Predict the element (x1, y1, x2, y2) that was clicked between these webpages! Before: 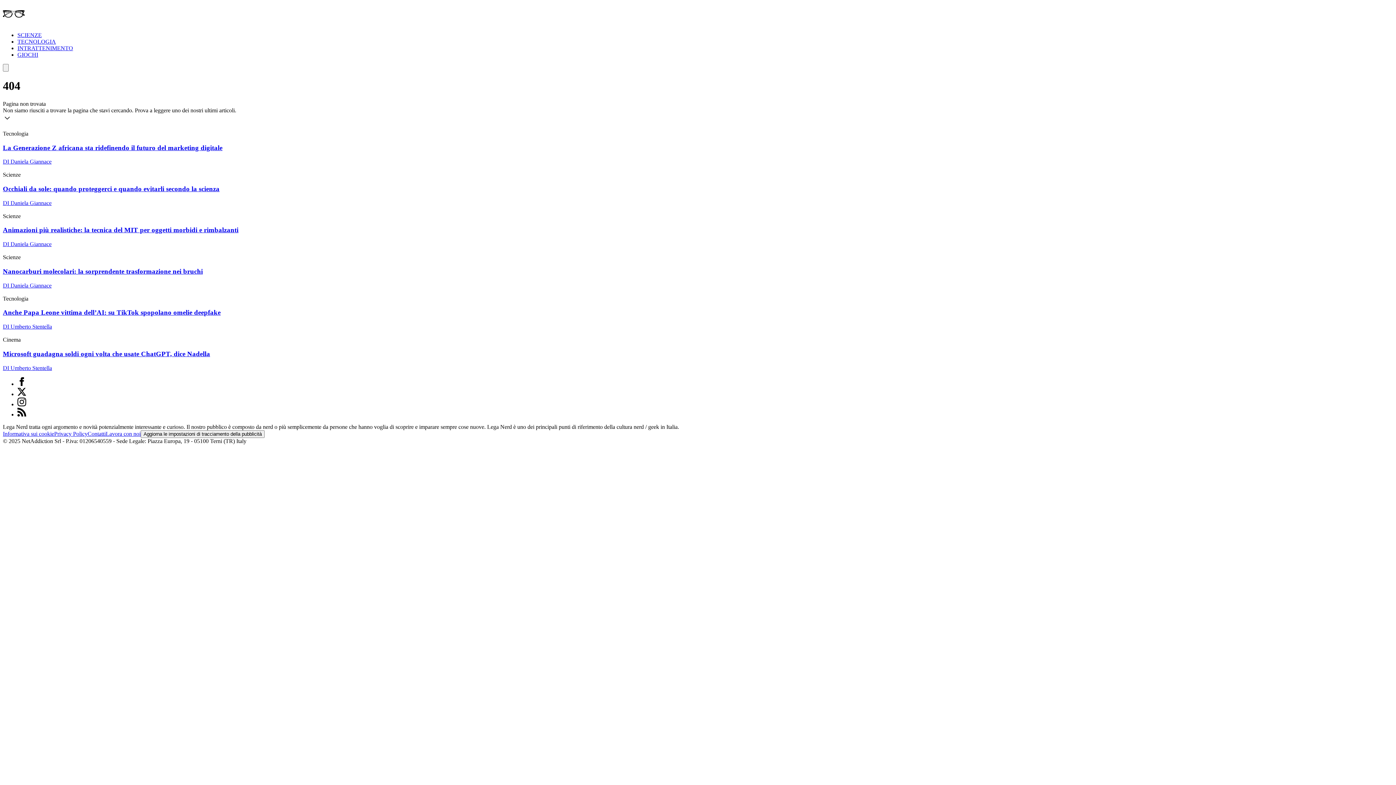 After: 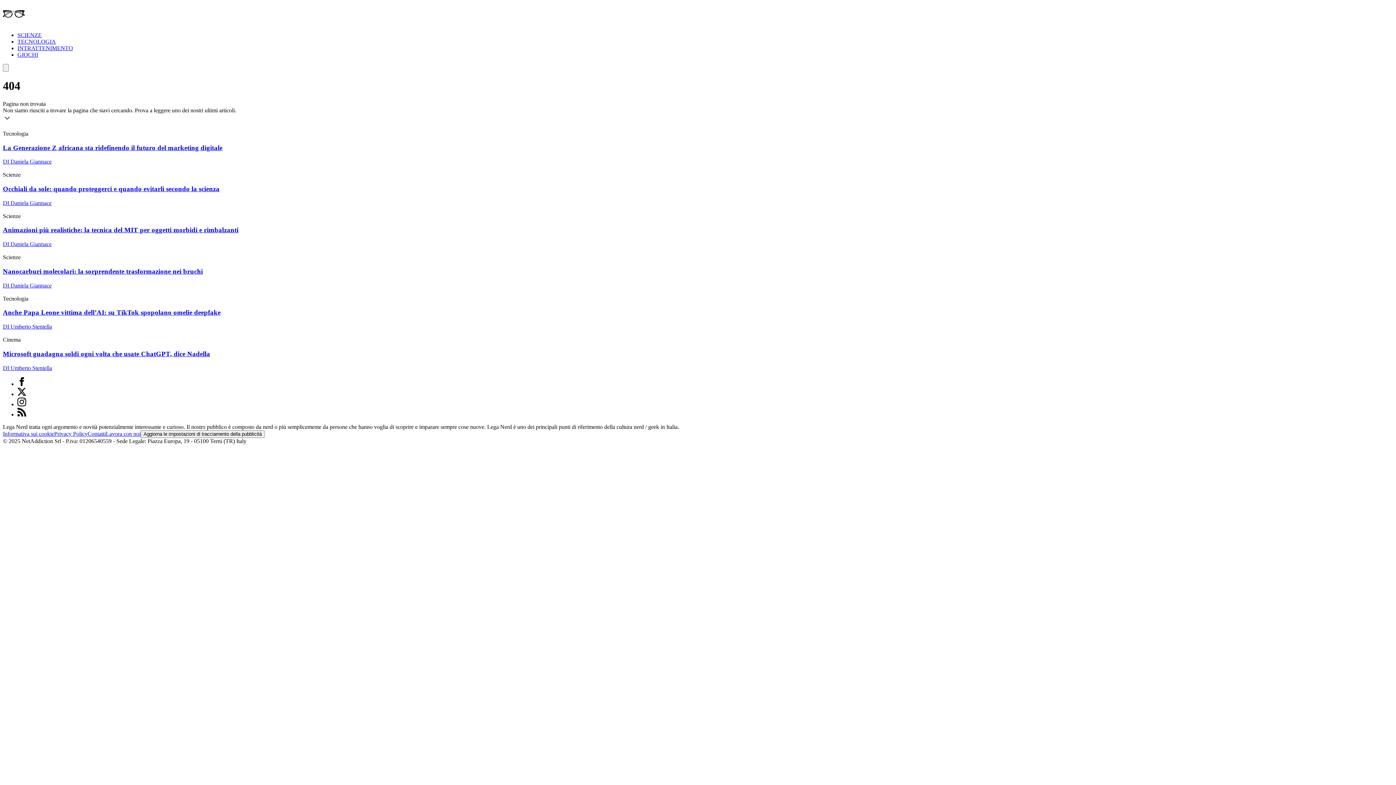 Action: bbox: (105, 430, 140, 436) label: Lavora con noi